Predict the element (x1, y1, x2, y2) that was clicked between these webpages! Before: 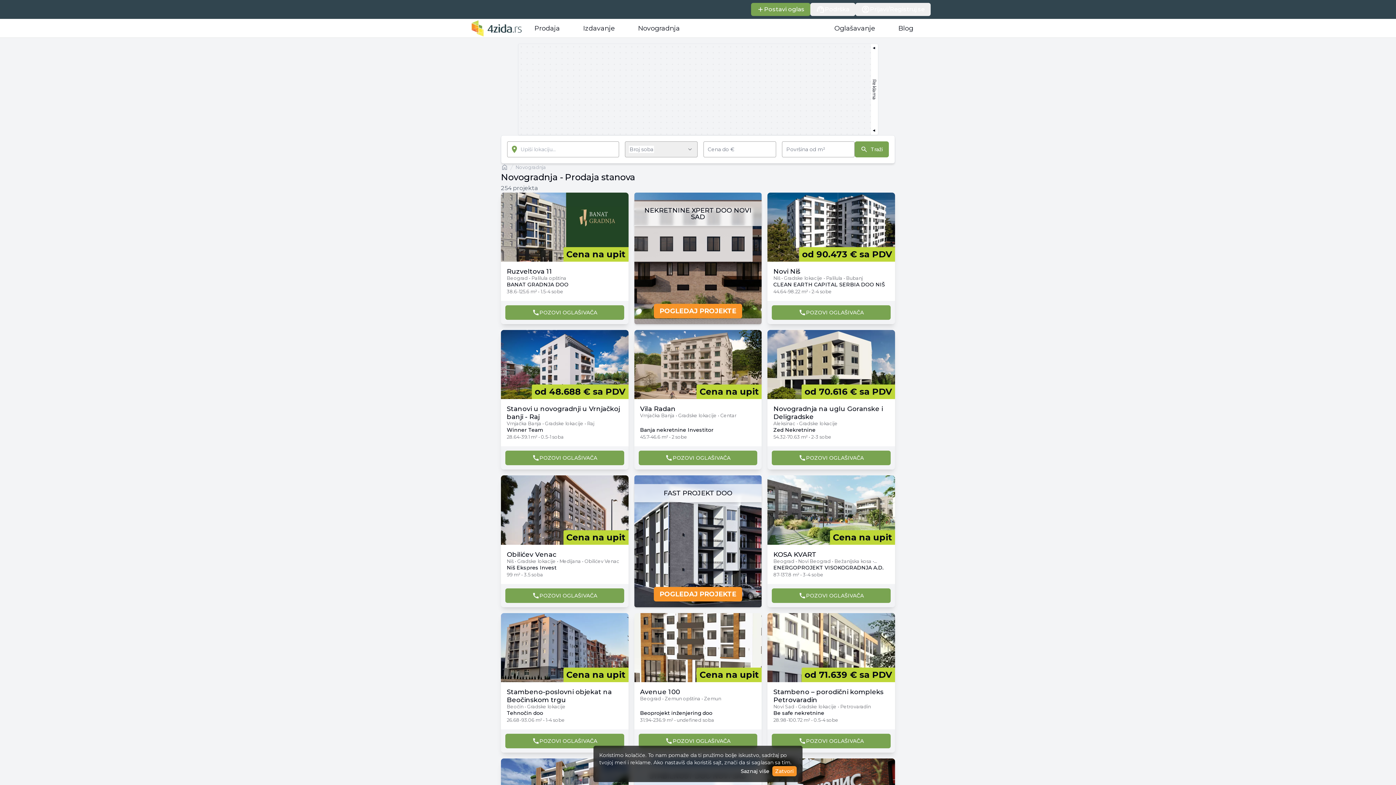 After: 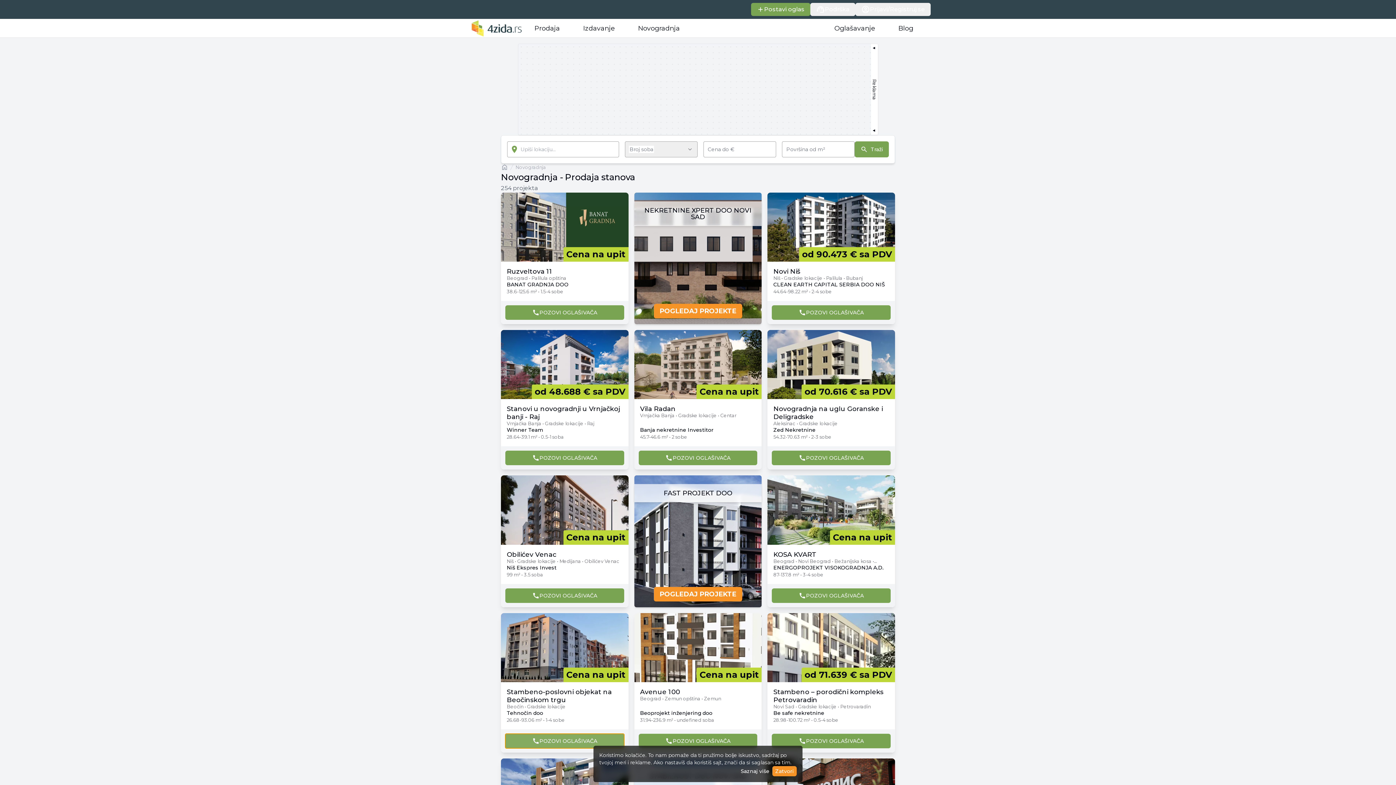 Action: label: POZOVI OGLAŠIVAČA bbox: (505, 734, 624, 748)